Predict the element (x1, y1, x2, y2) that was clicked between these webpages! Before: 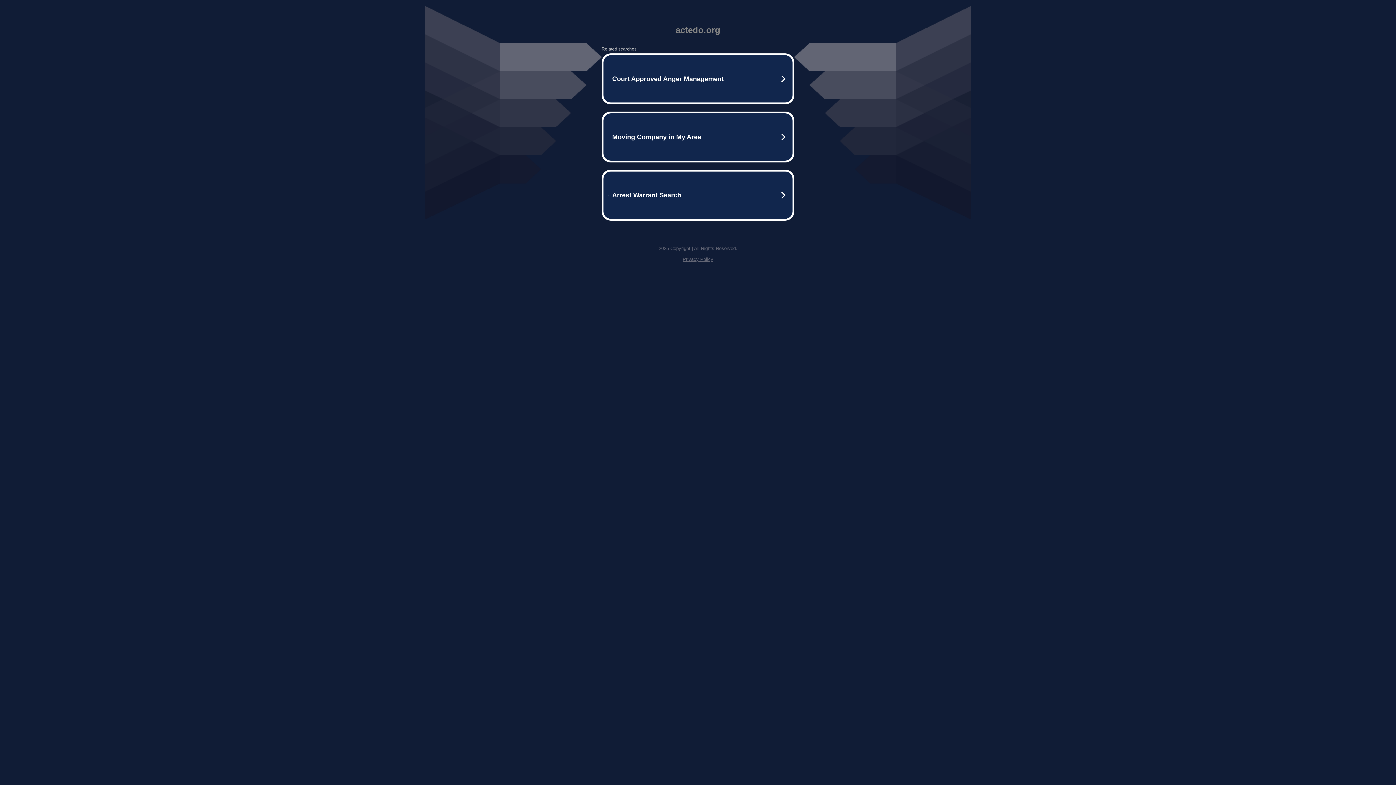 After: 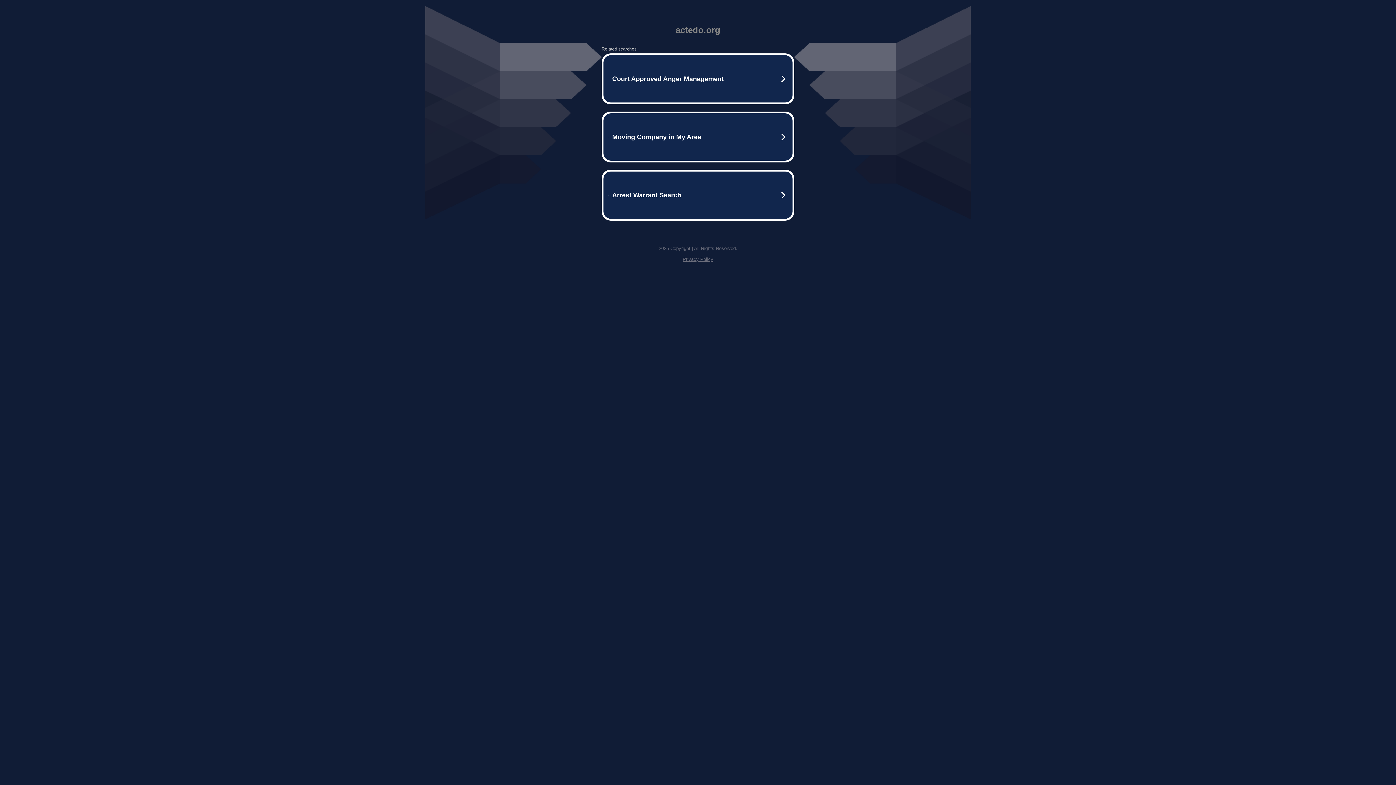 Action: bbox: (682, 256, 713, 262) label: Privacy Policy